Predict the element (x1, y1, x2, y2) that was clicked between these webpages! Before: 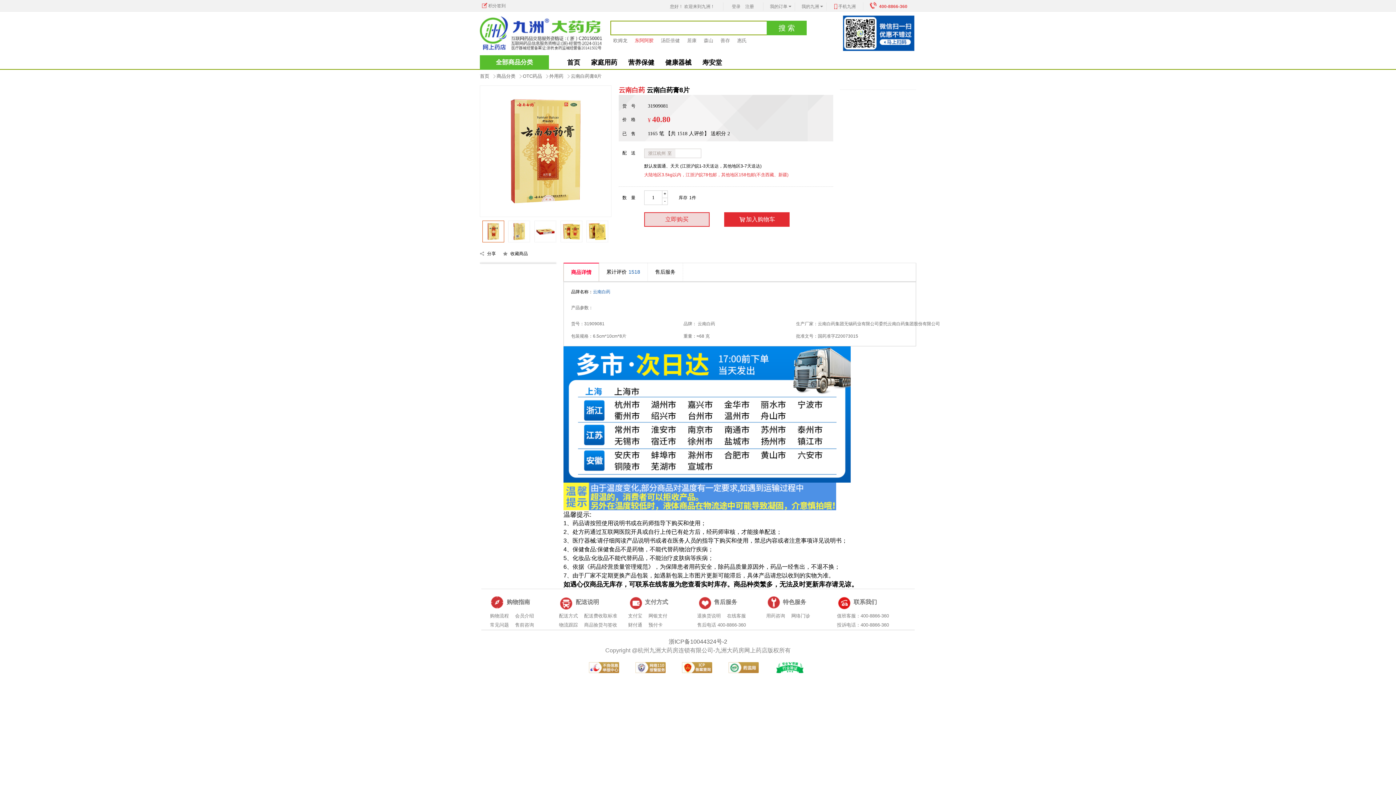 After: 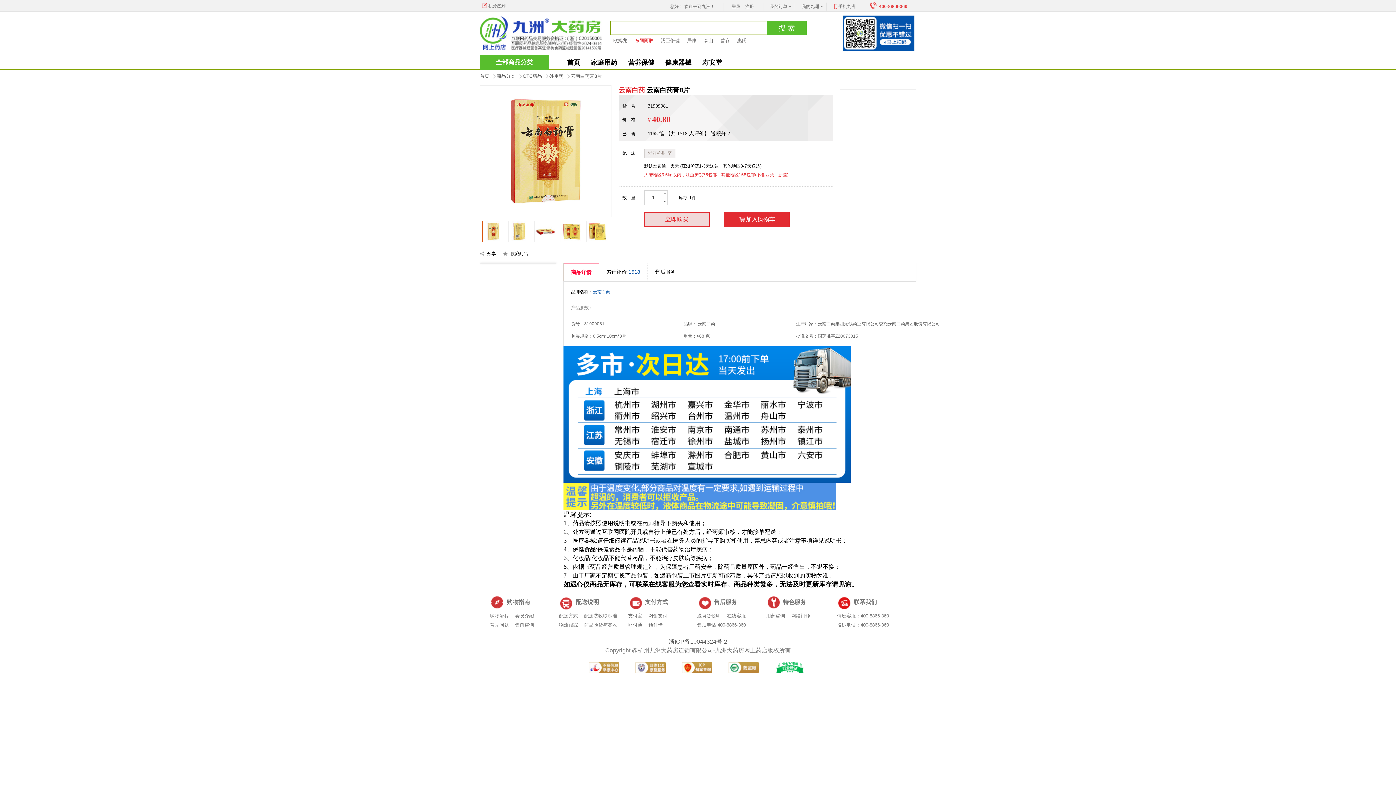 Action: label: 汤臣倍健 bbox: (661, 35, 680, 46)